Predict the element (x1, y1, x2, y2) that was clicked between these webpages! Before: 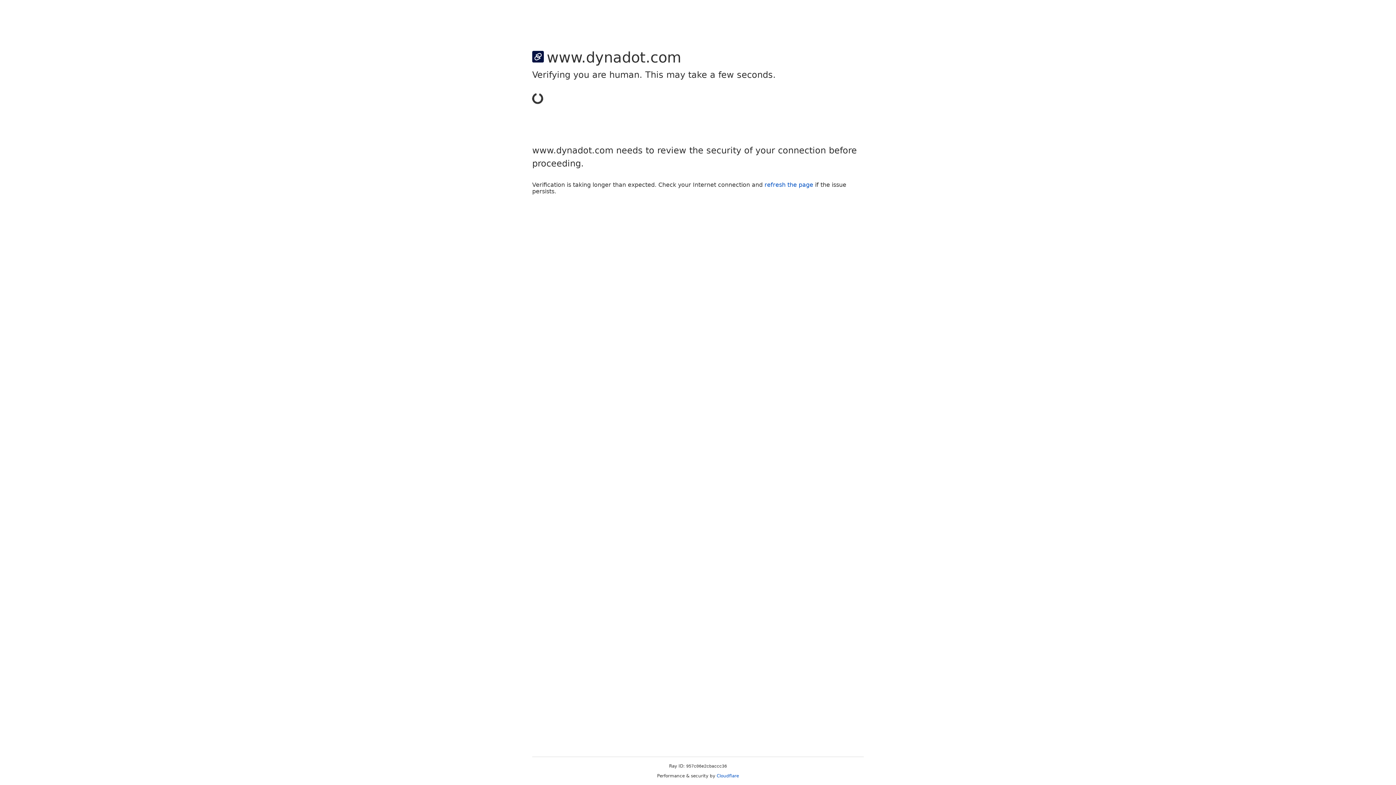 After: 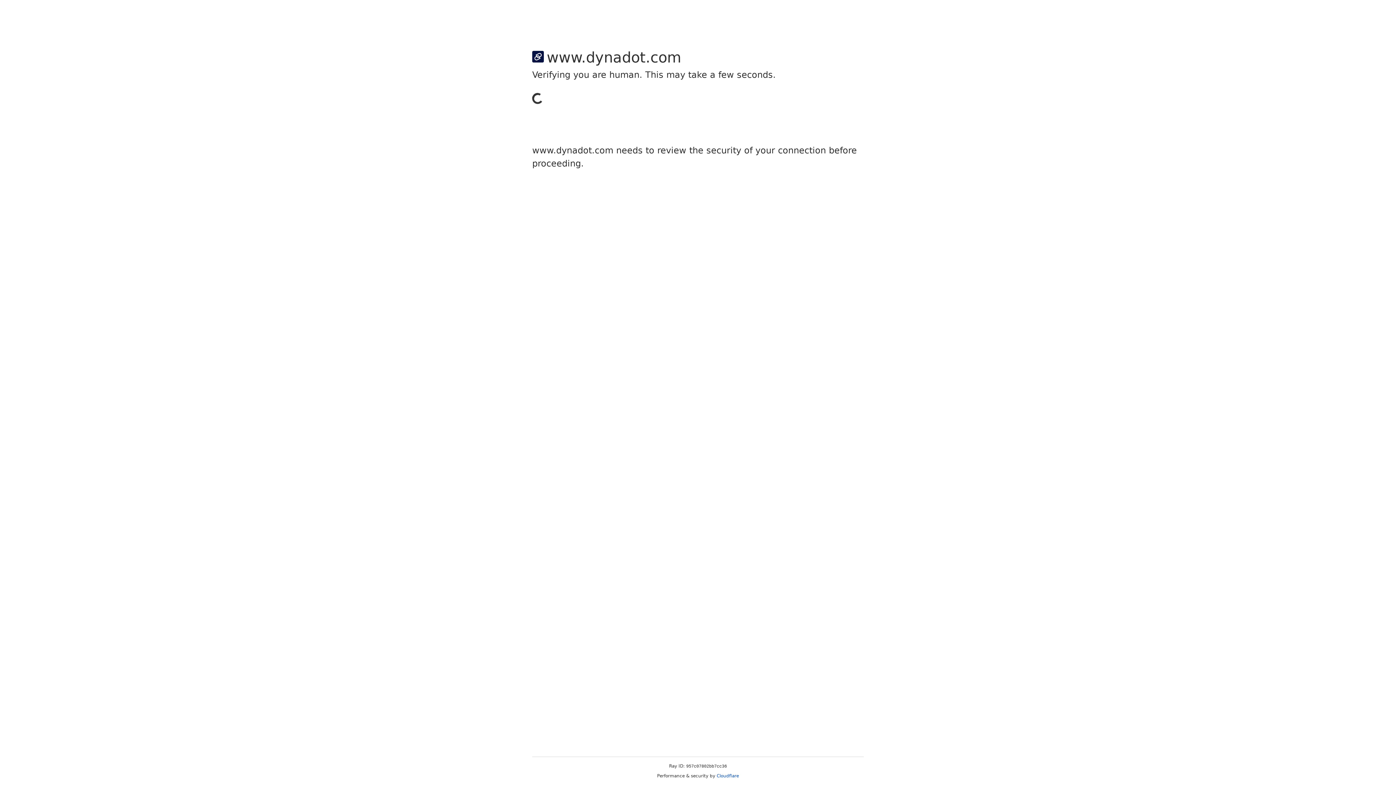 Action: bbox: (716, 773, 739, 778) label: Cloudflare